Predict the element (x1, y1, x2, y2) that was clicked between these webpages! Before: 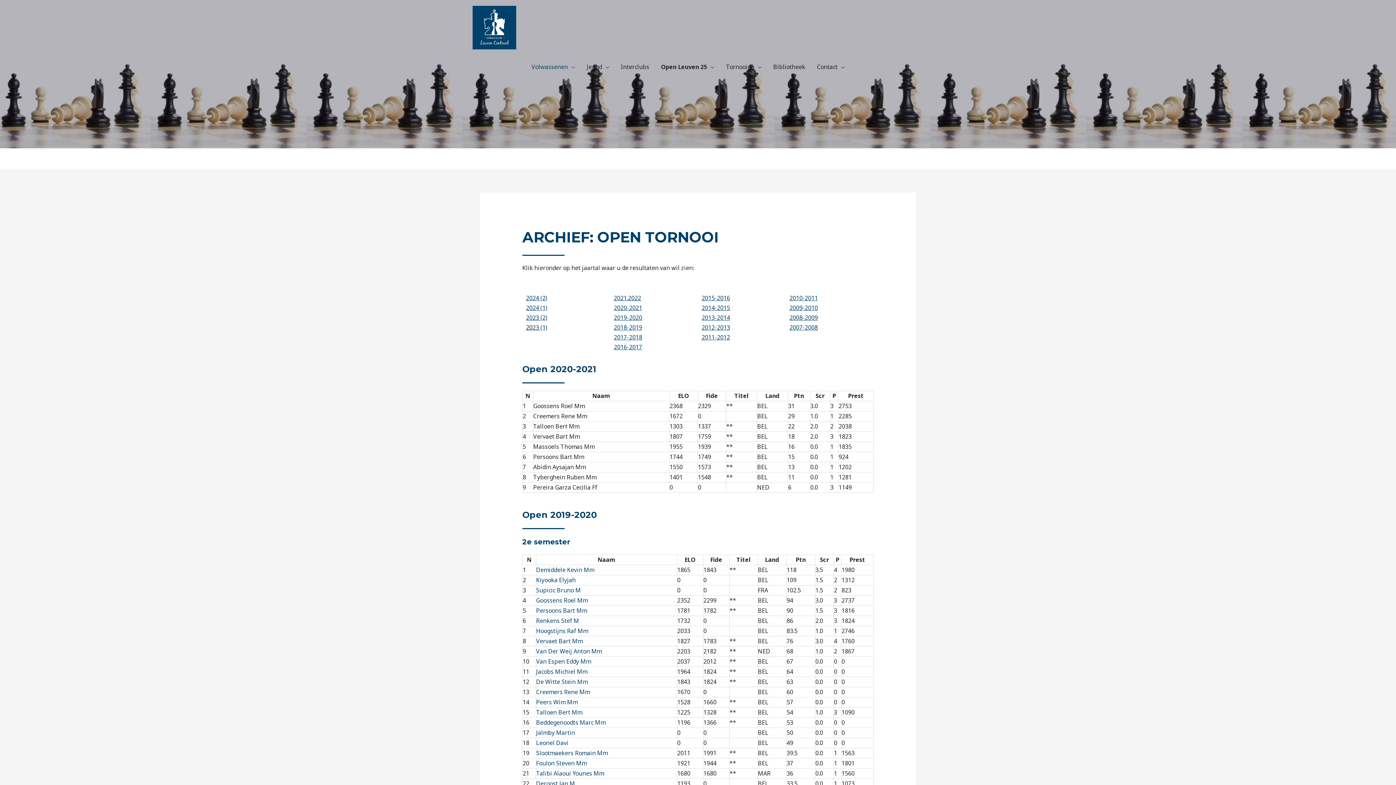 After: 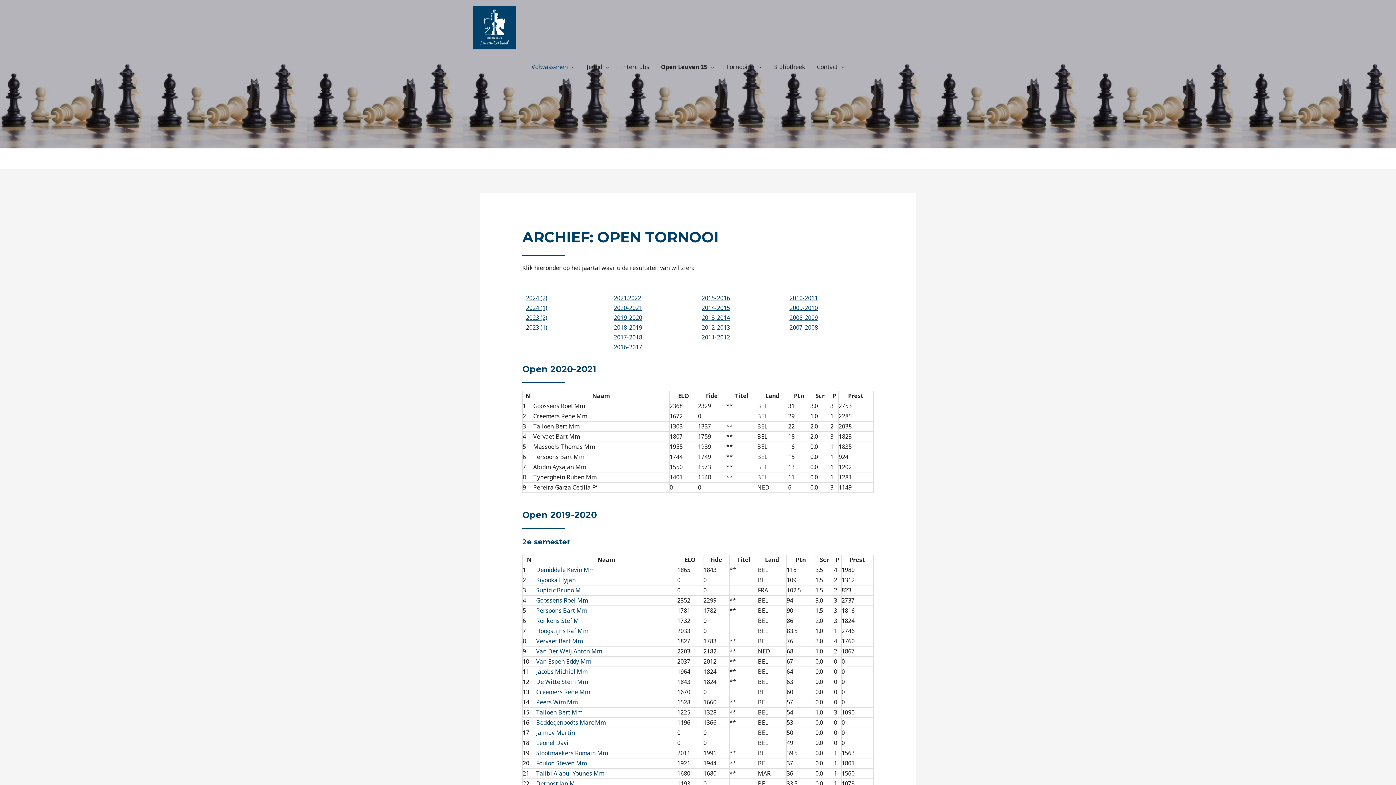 Action: bbox: (536, 668, 587, 676) label: Jacobs Michiel Mm